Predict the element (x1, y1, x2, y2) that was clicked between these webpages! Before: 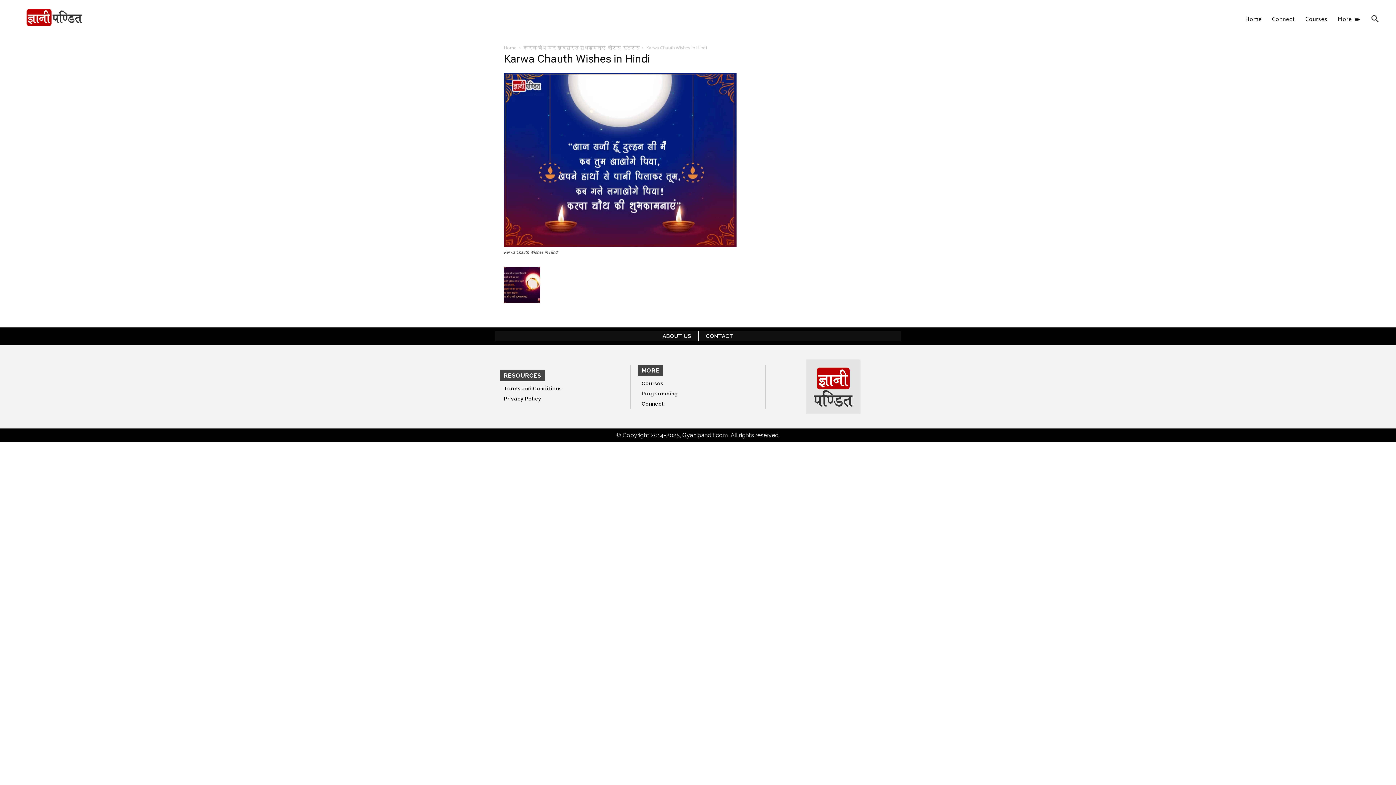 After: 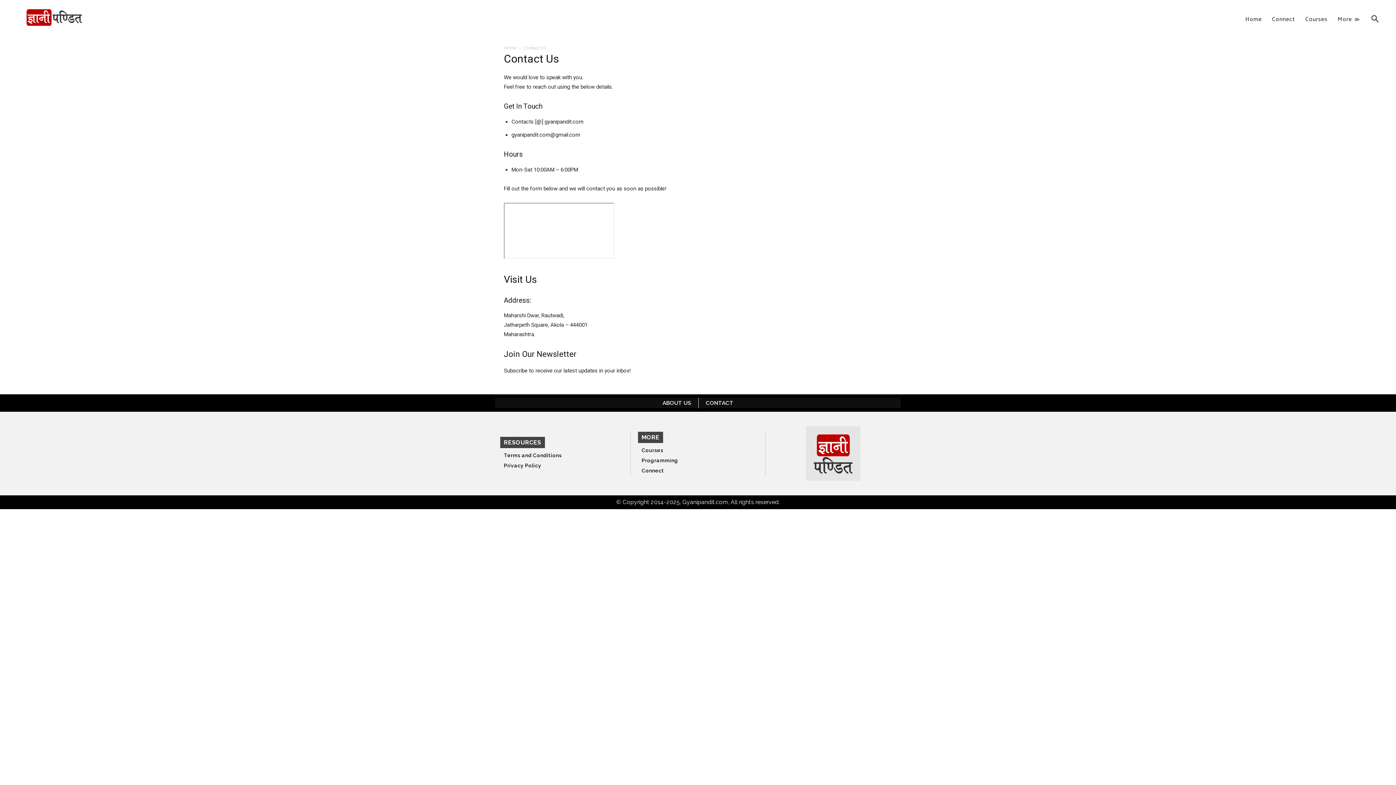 Action: bbox: (706, 333, 733, 339) label: CONTACT